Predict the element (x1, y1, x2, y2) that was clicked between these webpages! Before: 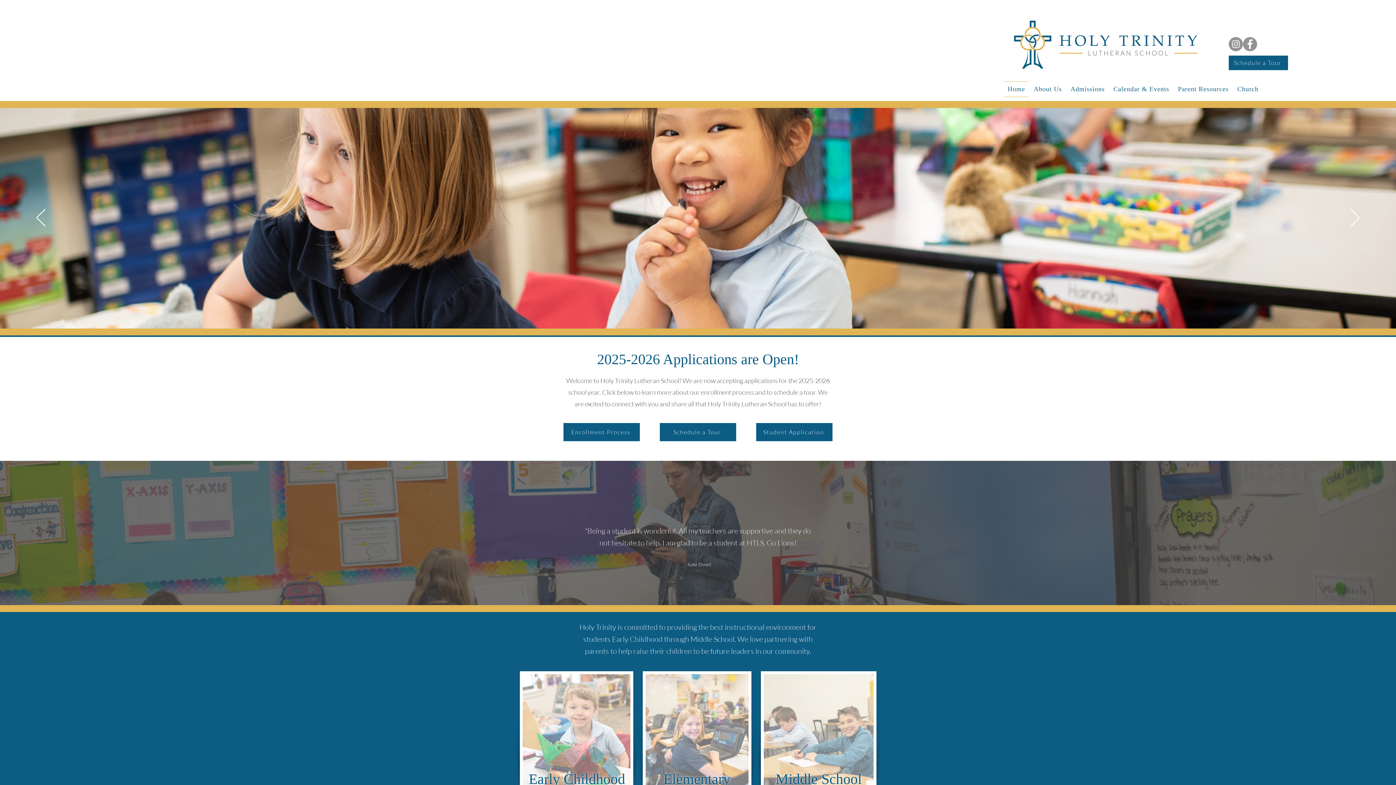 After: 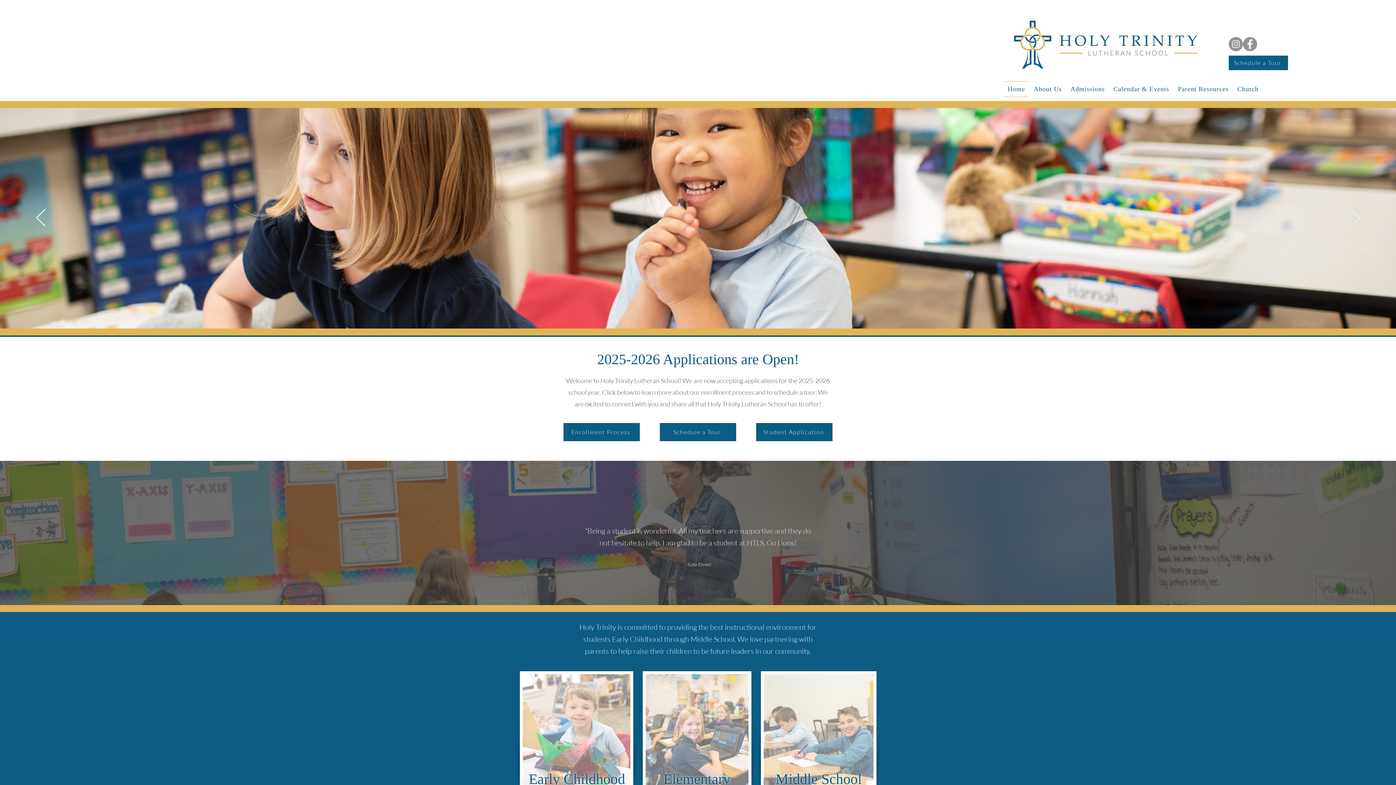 Action: bbox: (1350, 208, 1360, 227) label: Next